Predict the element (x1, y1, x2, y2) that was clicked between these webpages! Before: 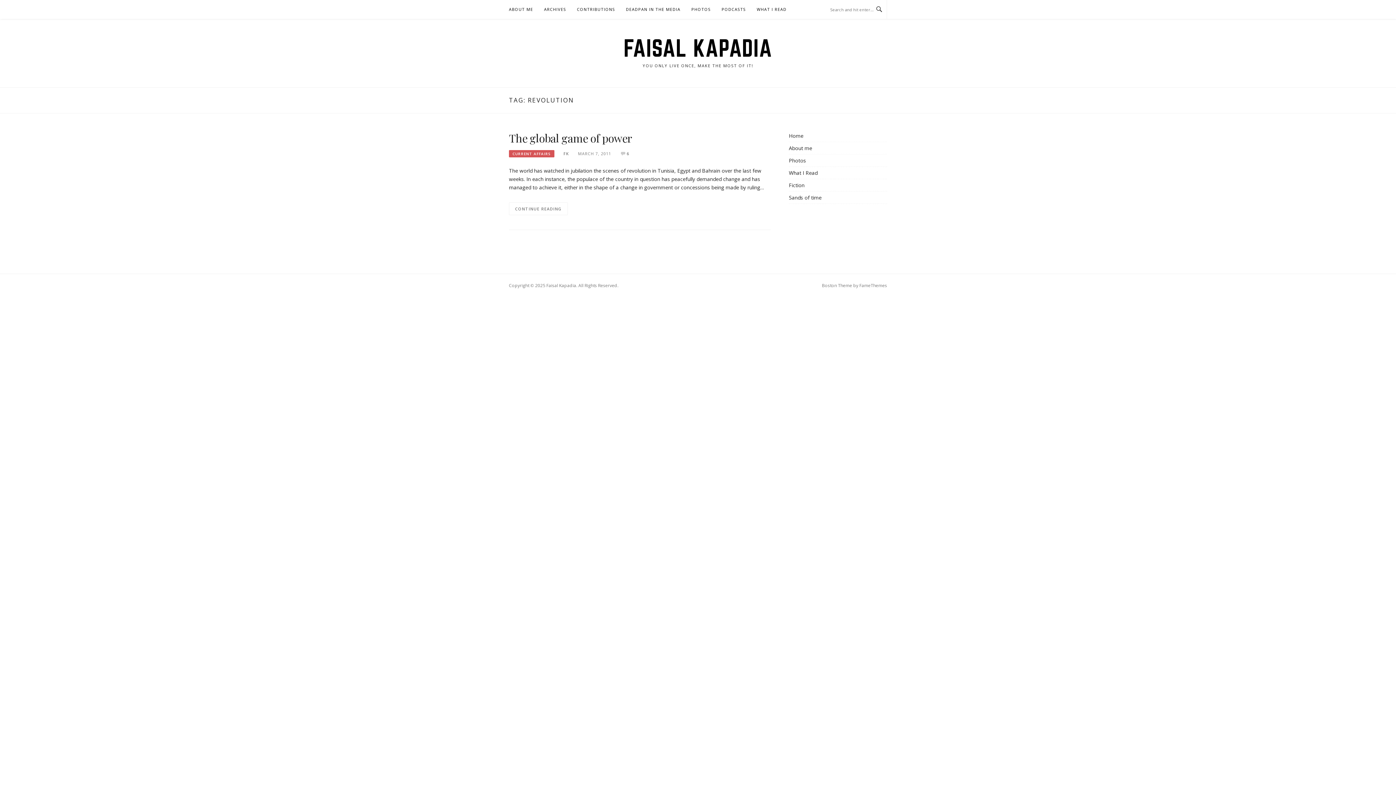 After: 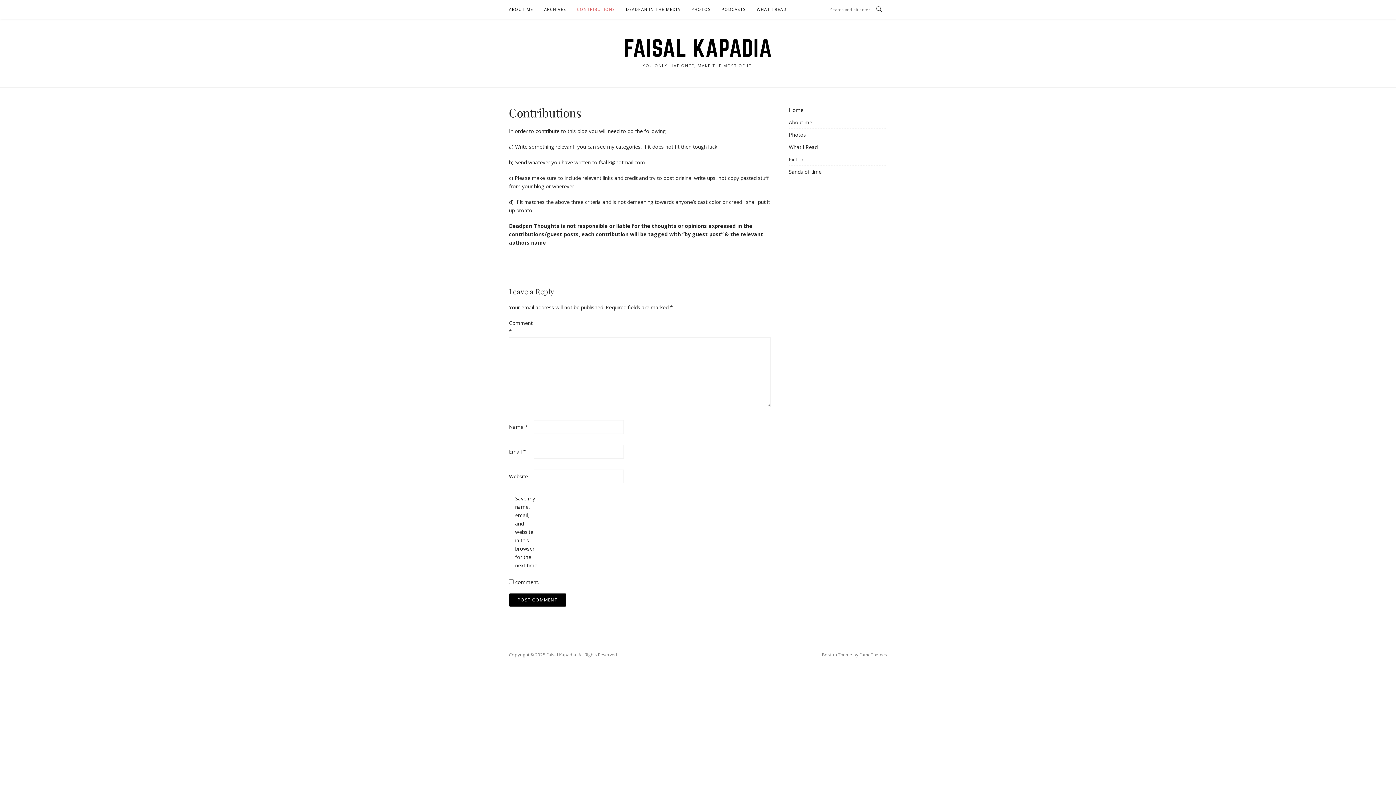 Action: label: CONTRIBUTIONS bbox: (577, 0, 615, 18)